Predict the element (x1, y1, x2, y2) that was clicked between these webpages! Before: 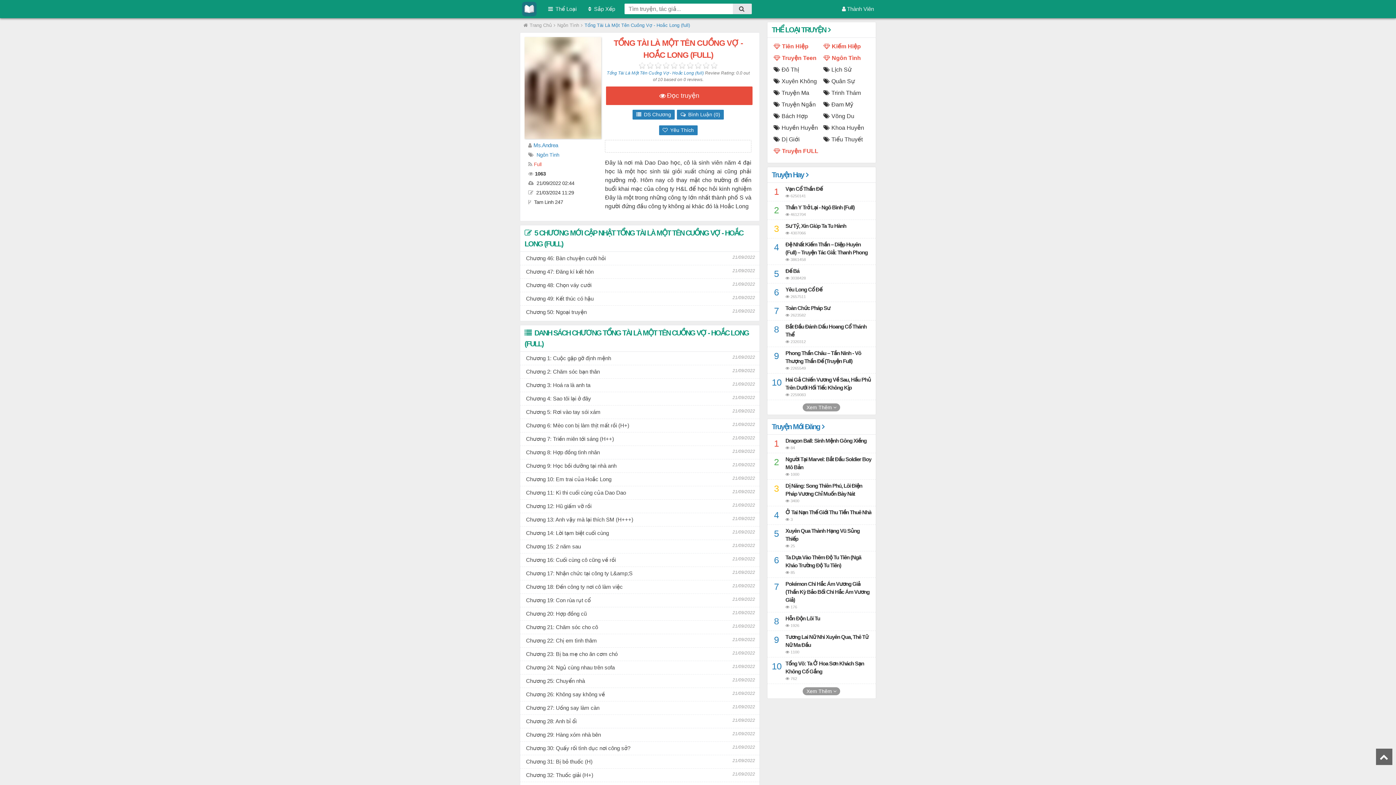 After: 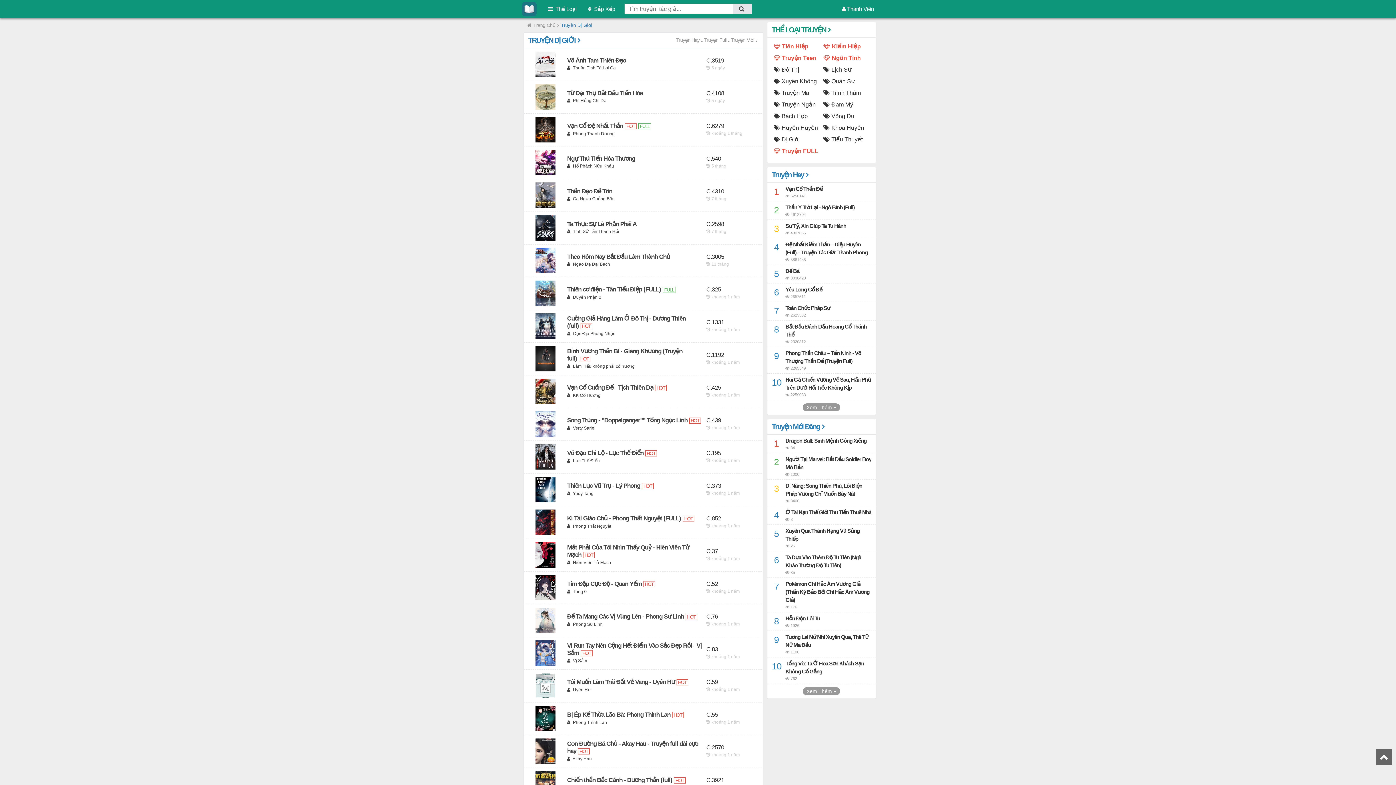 Action: bbox: (781, 136, 800, 142) label: Dị Giới